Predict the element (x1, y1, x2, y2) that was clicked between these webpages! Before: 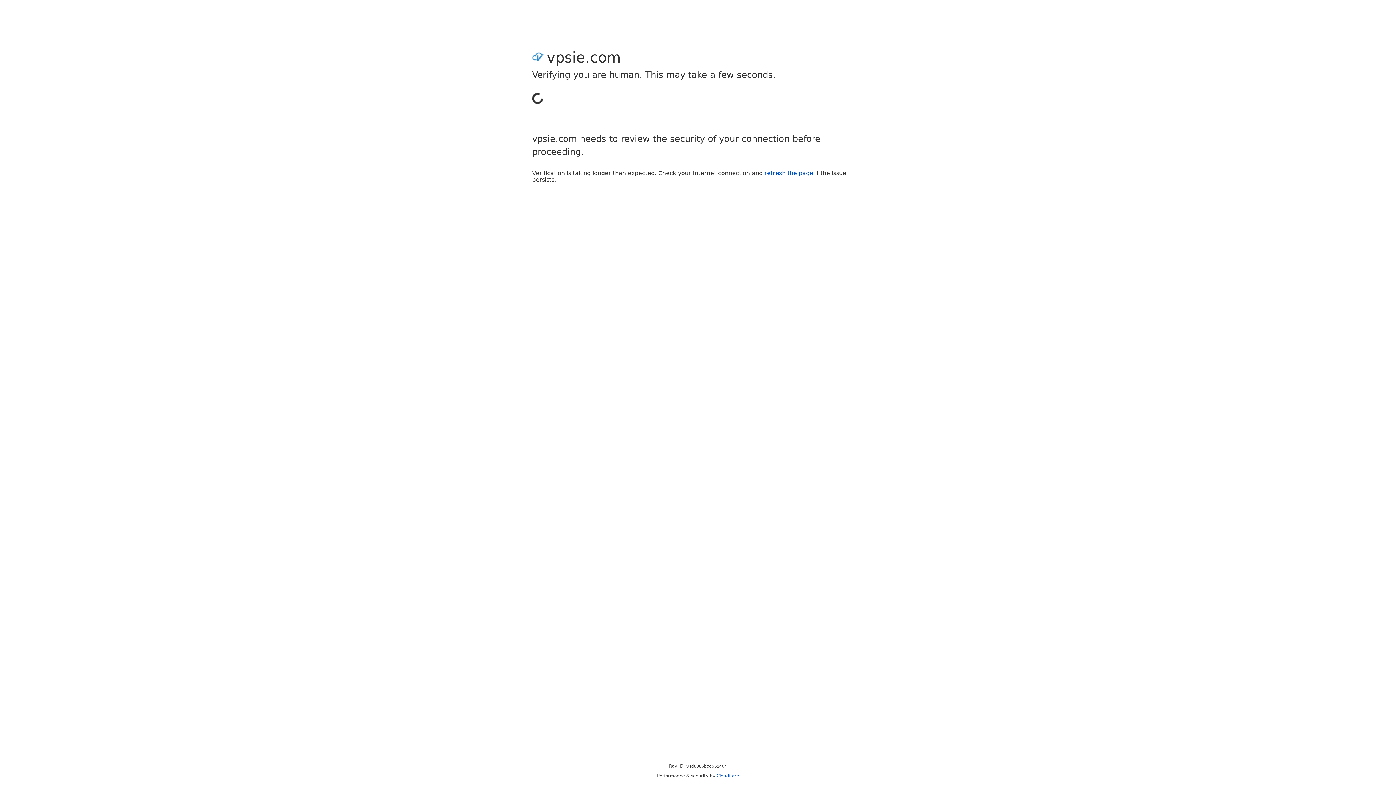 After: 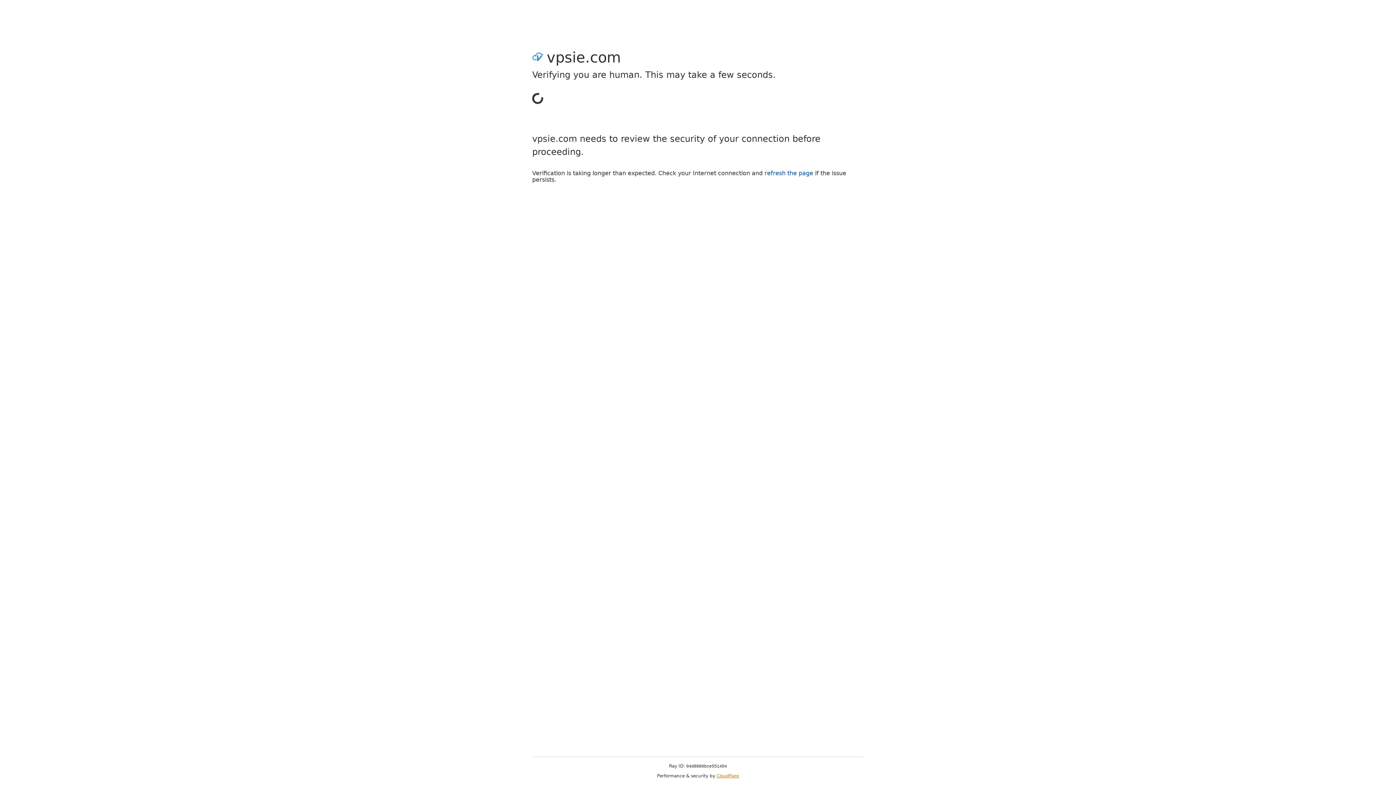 Action: label: Cloudflare bbox: (716, 773, 739, 778)